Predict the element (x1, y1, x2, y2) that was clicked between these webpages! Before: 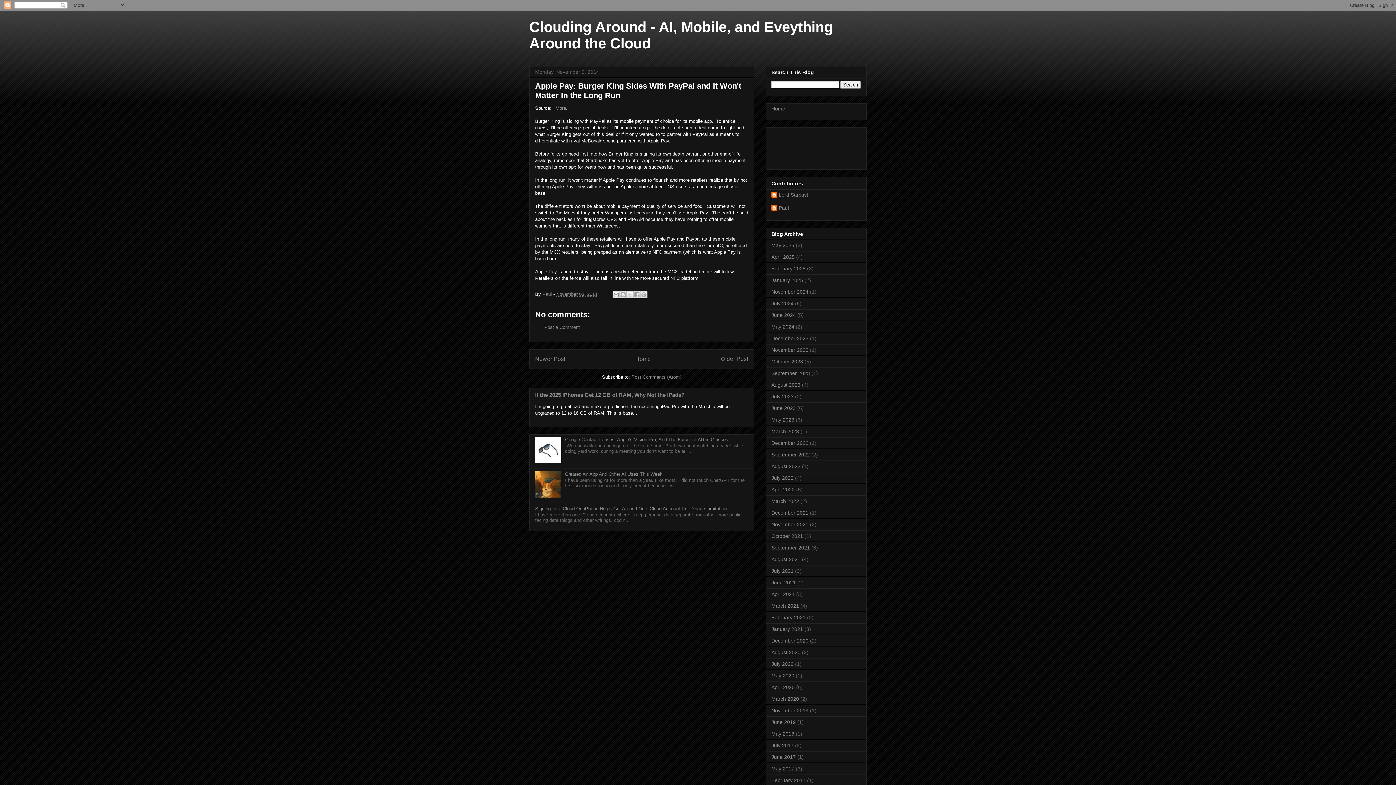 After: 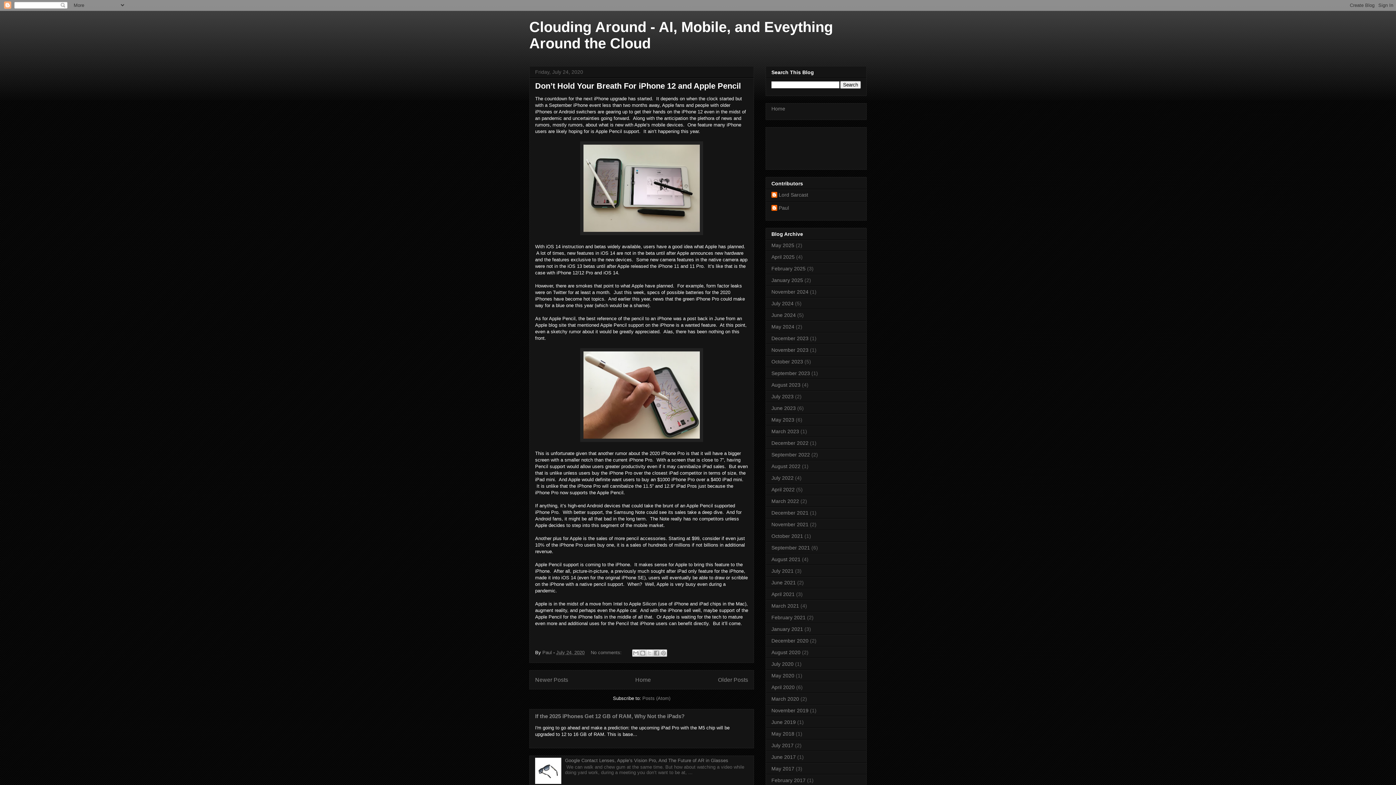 Action: label: July 2020 bbox: (771, 661, 793, 667)